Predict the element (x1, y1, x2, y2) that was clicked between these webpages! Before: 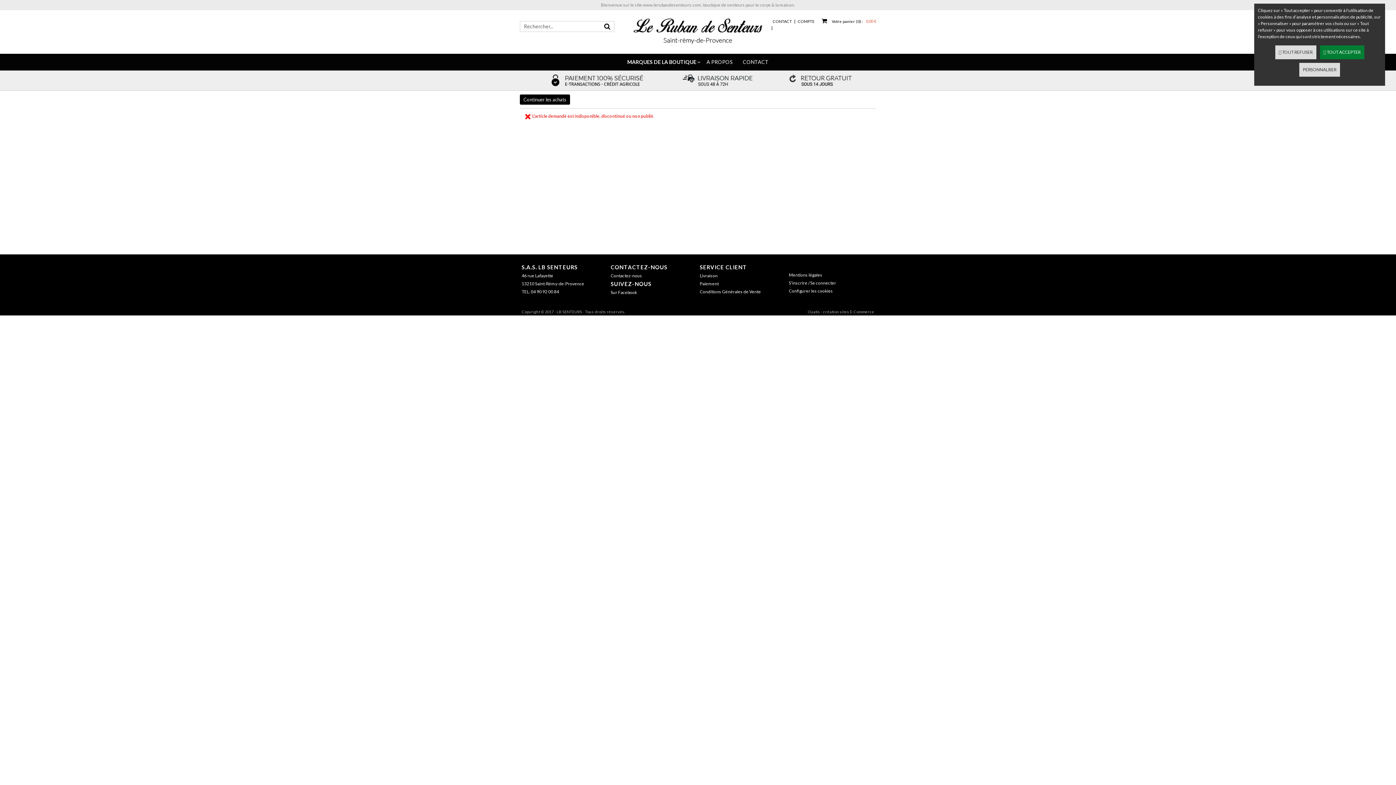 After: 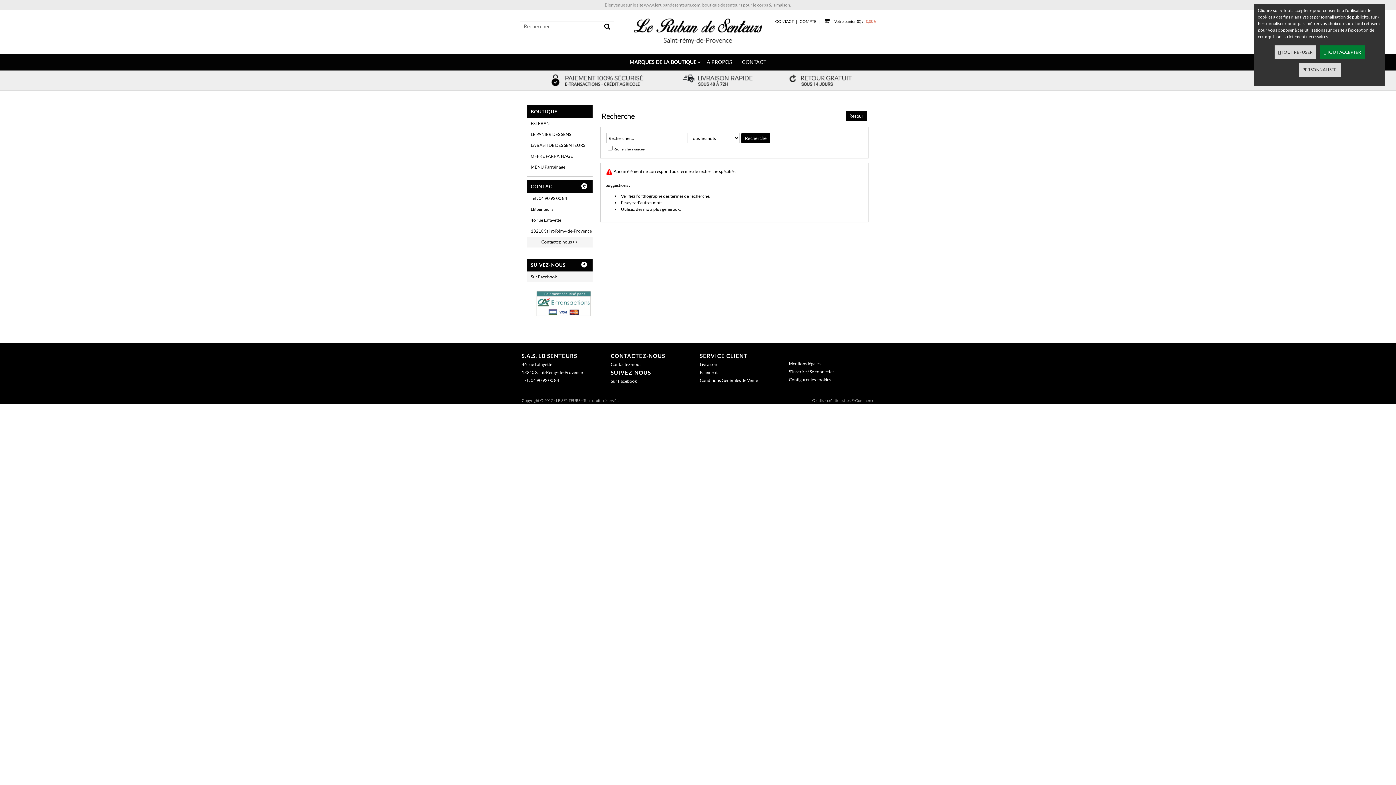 Action: bbox: (600, 21, 614, 31)